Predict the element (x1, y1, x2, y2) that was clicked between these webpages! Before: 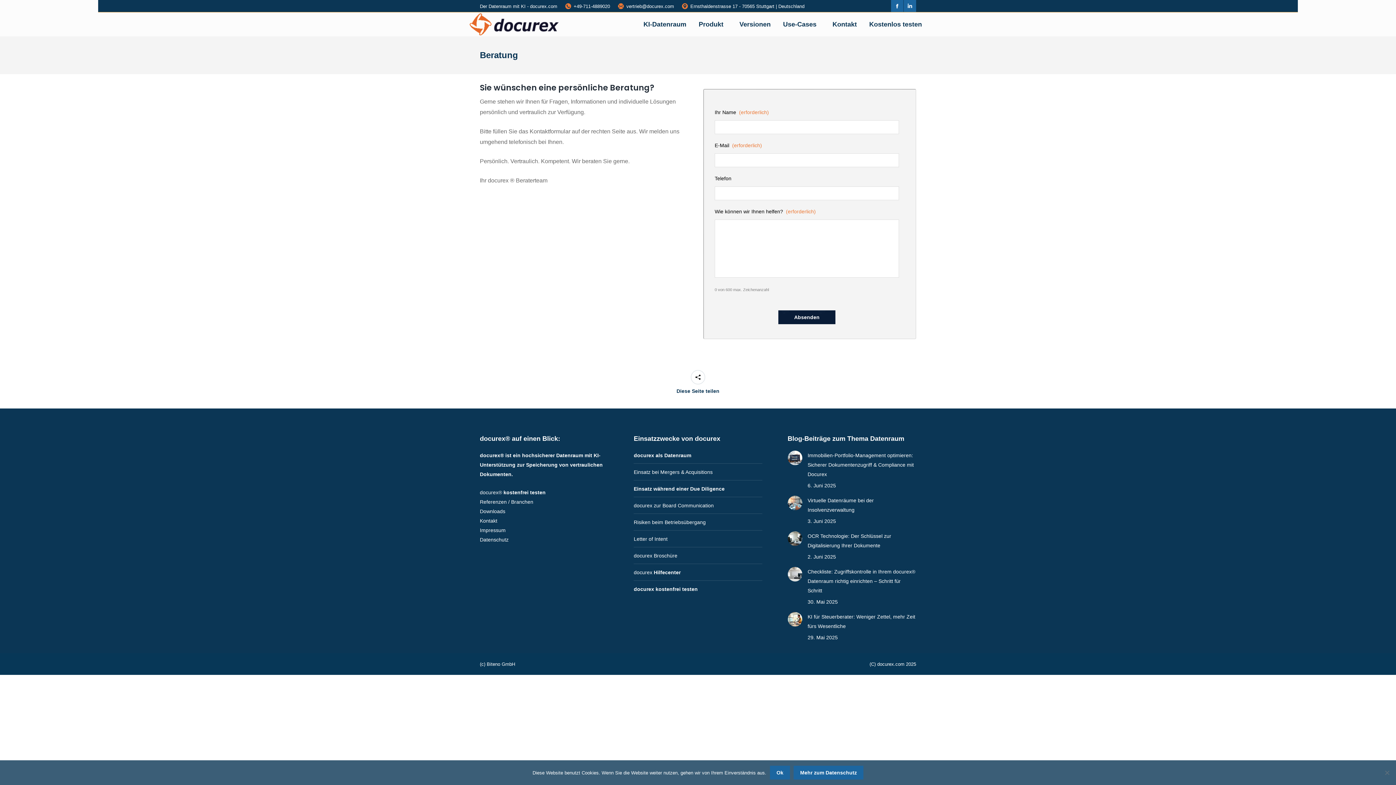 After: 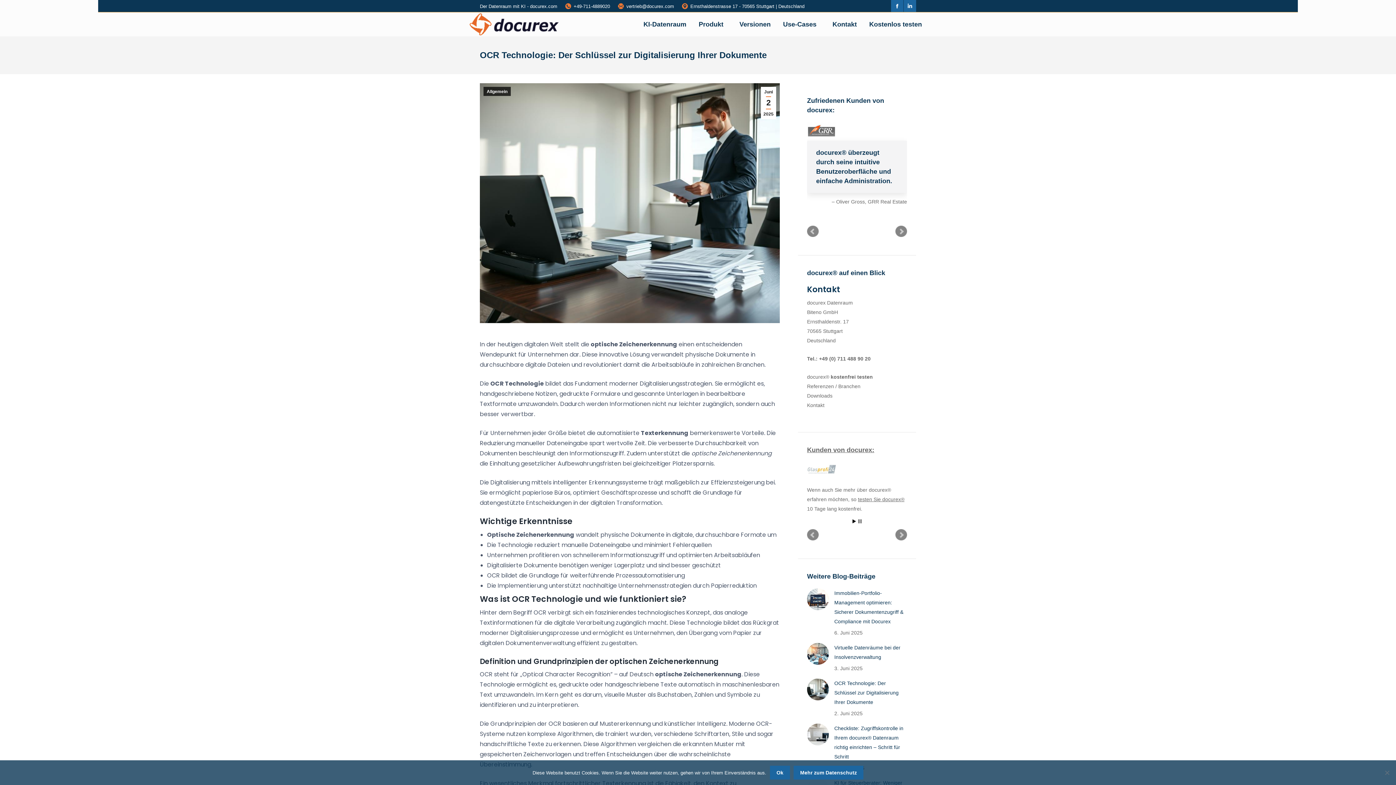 Action: bbox: (807, 531, 916, 550) label: OCR Technologie: Der Schlüssel zur Digitalisierung Ihrer Dokumente